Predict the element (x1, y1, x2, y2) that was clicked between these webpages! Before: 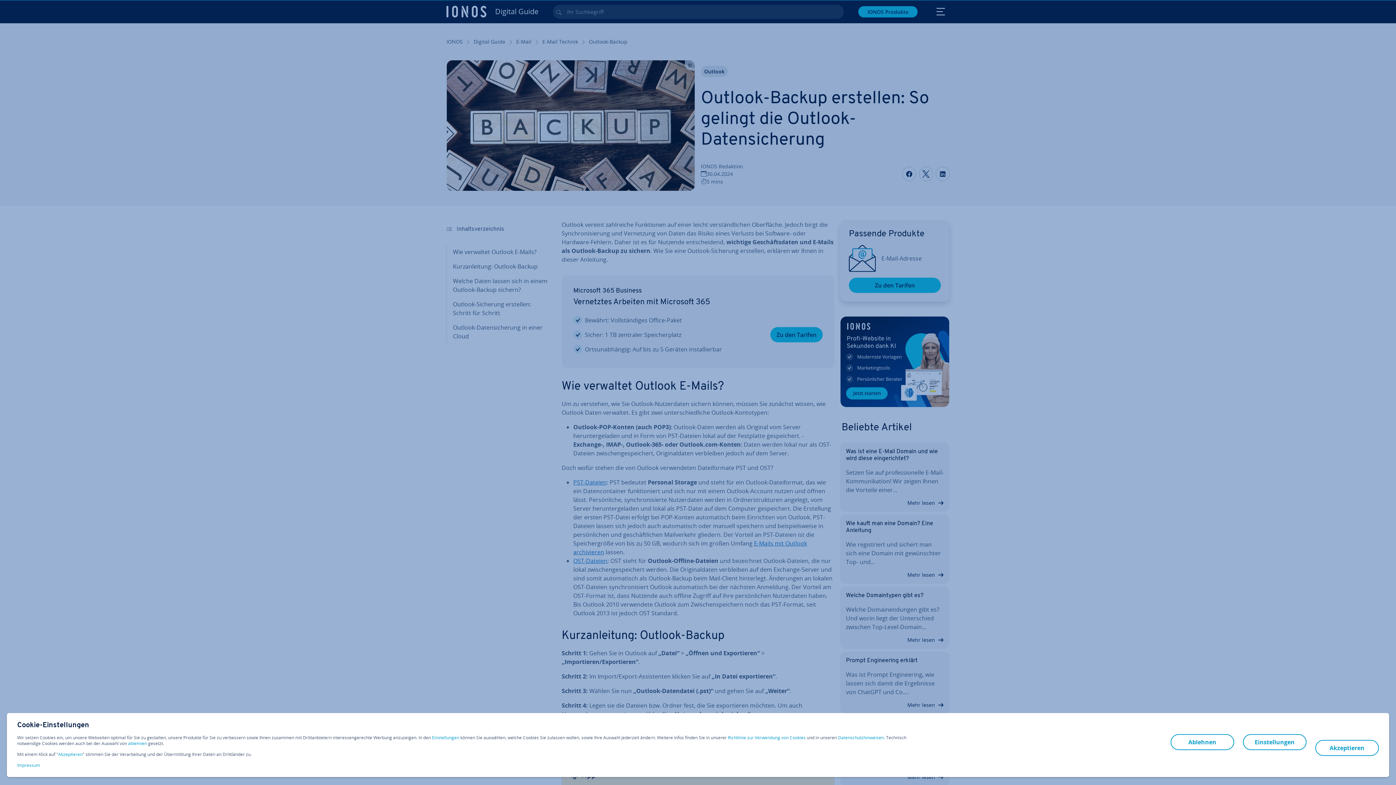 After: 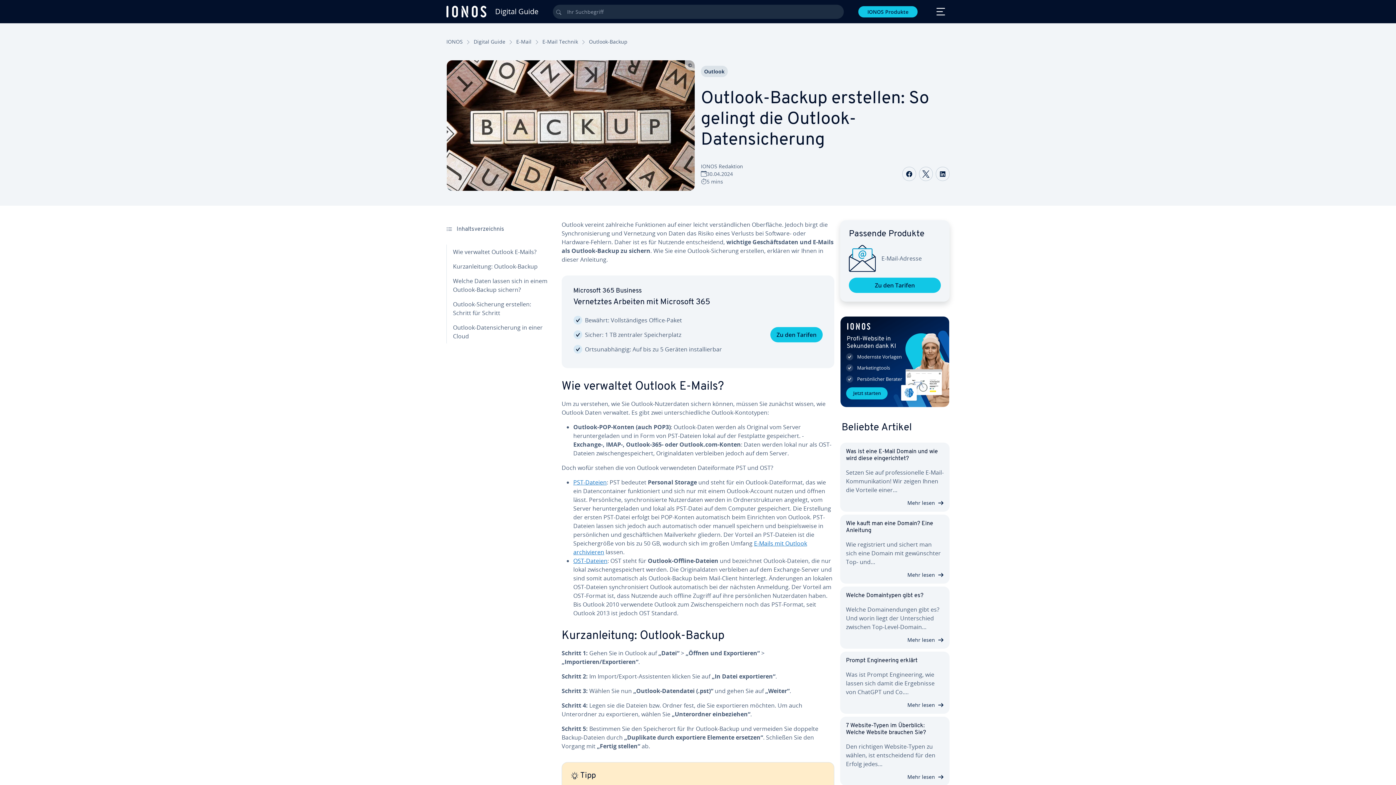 Action: label: Akzeptieren bbox: (58, 752, 82, 757)